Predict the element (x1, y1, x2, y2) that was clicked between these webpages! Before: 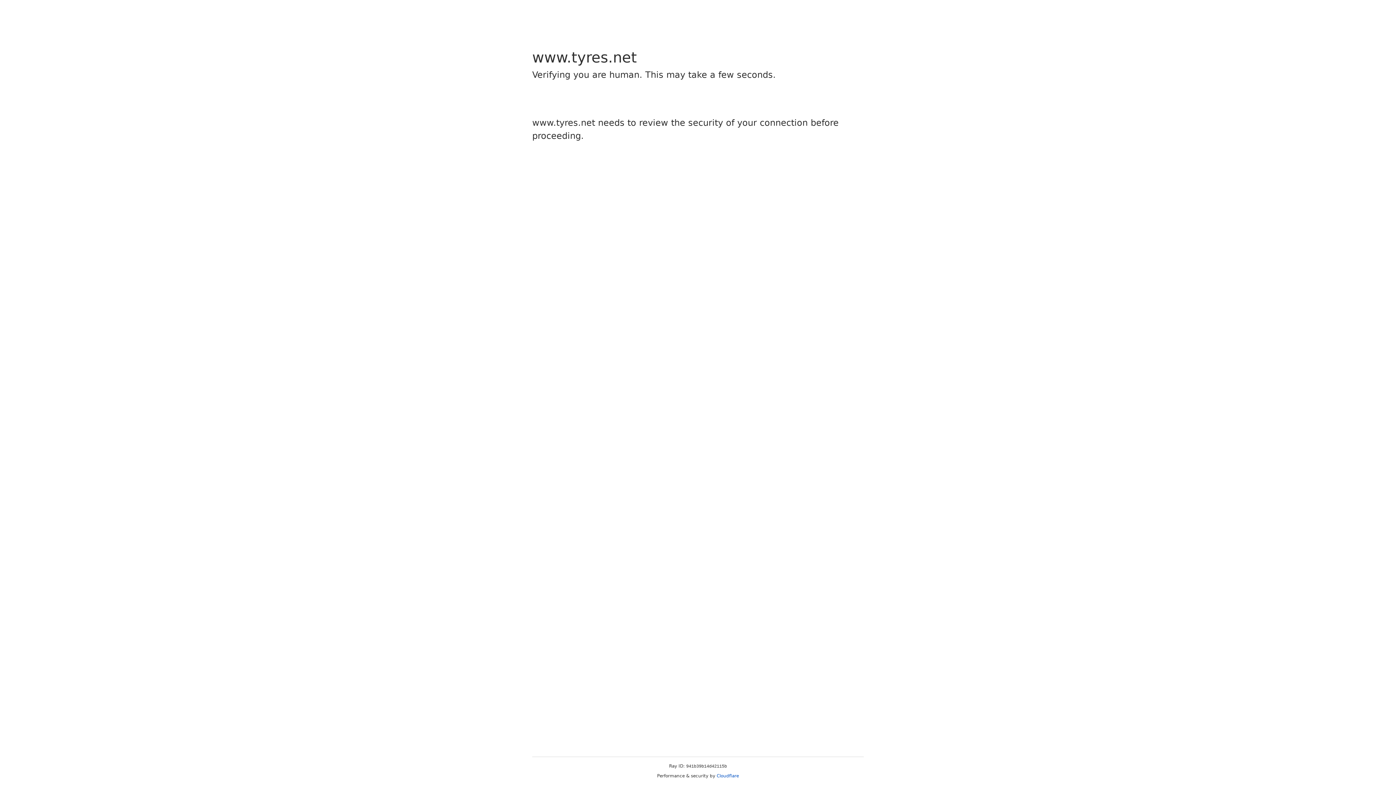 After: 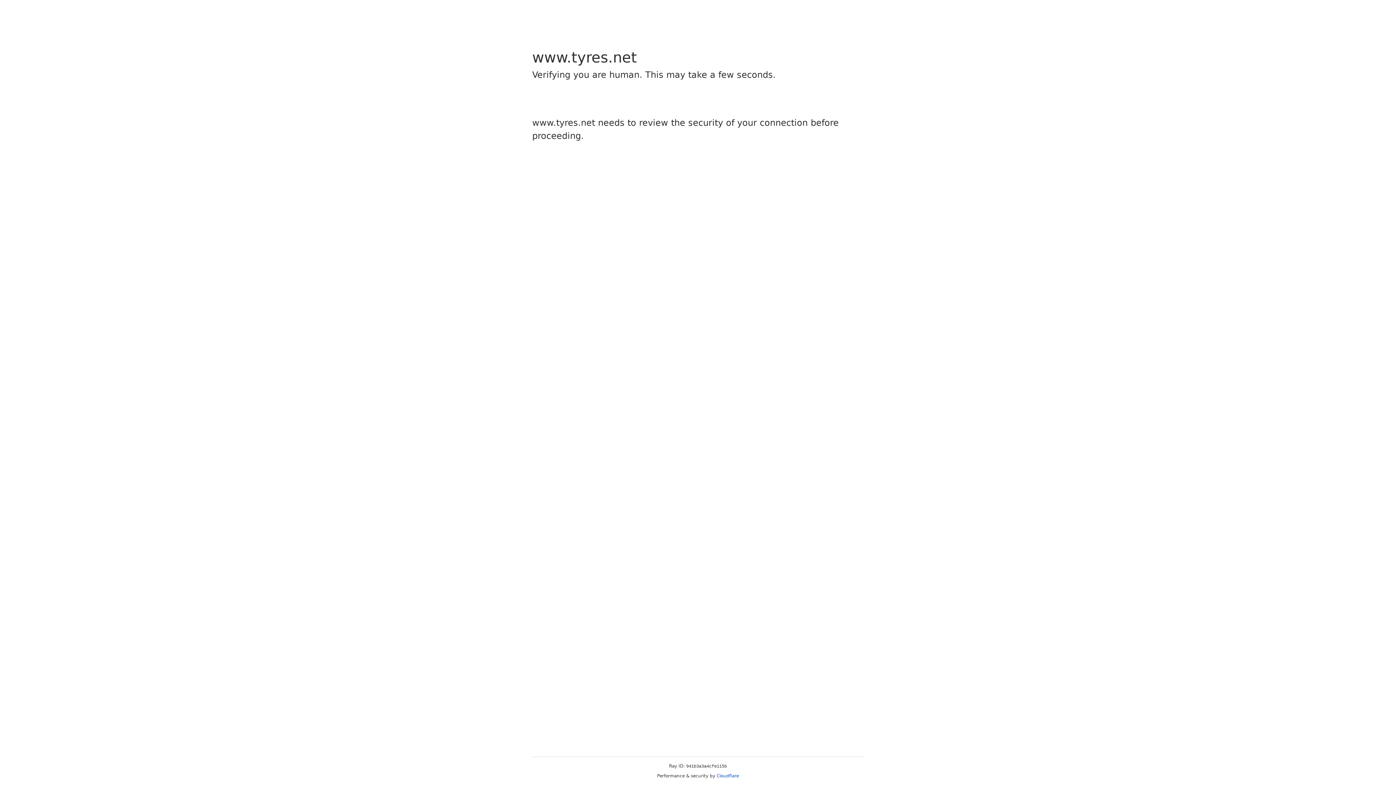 Action: label: Cloudflare bbox: (716, 773, 739, 778)